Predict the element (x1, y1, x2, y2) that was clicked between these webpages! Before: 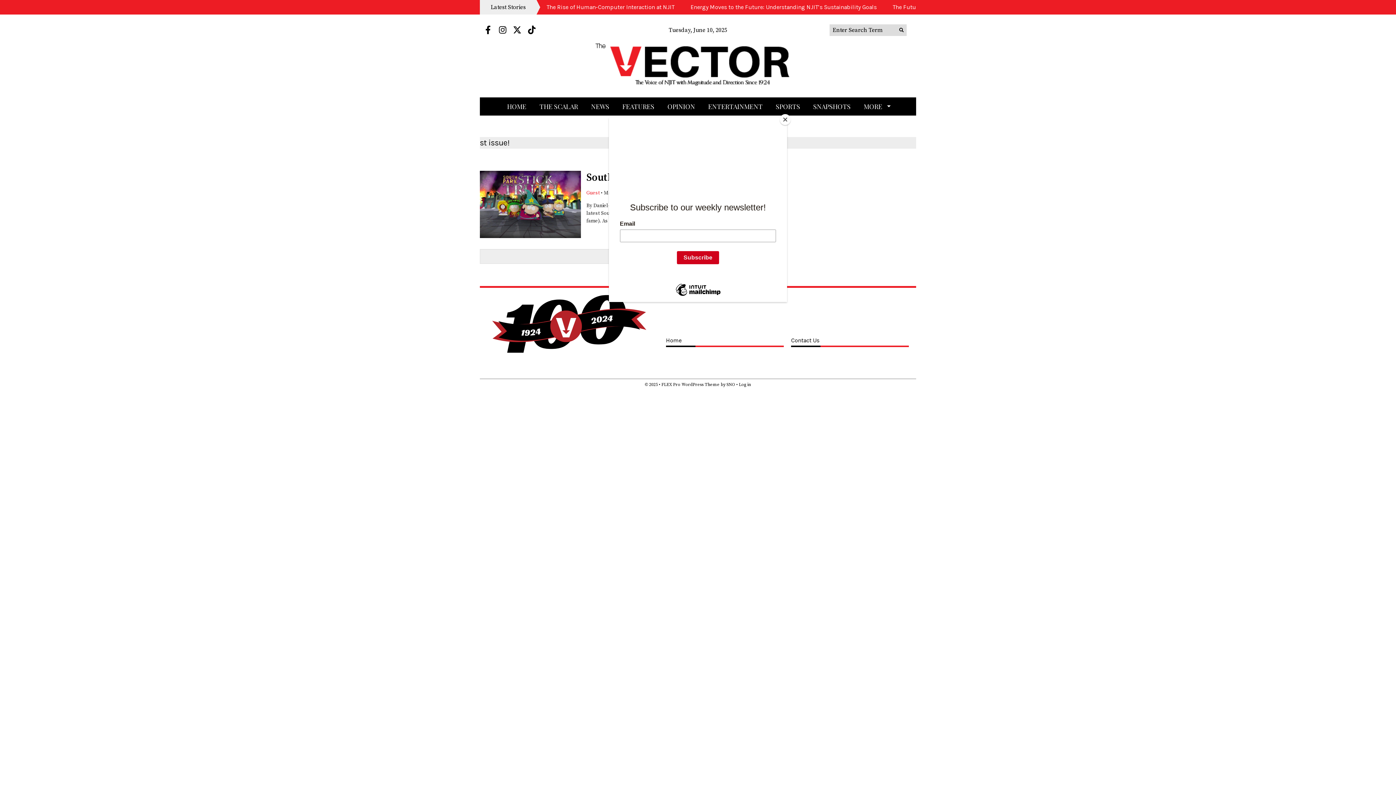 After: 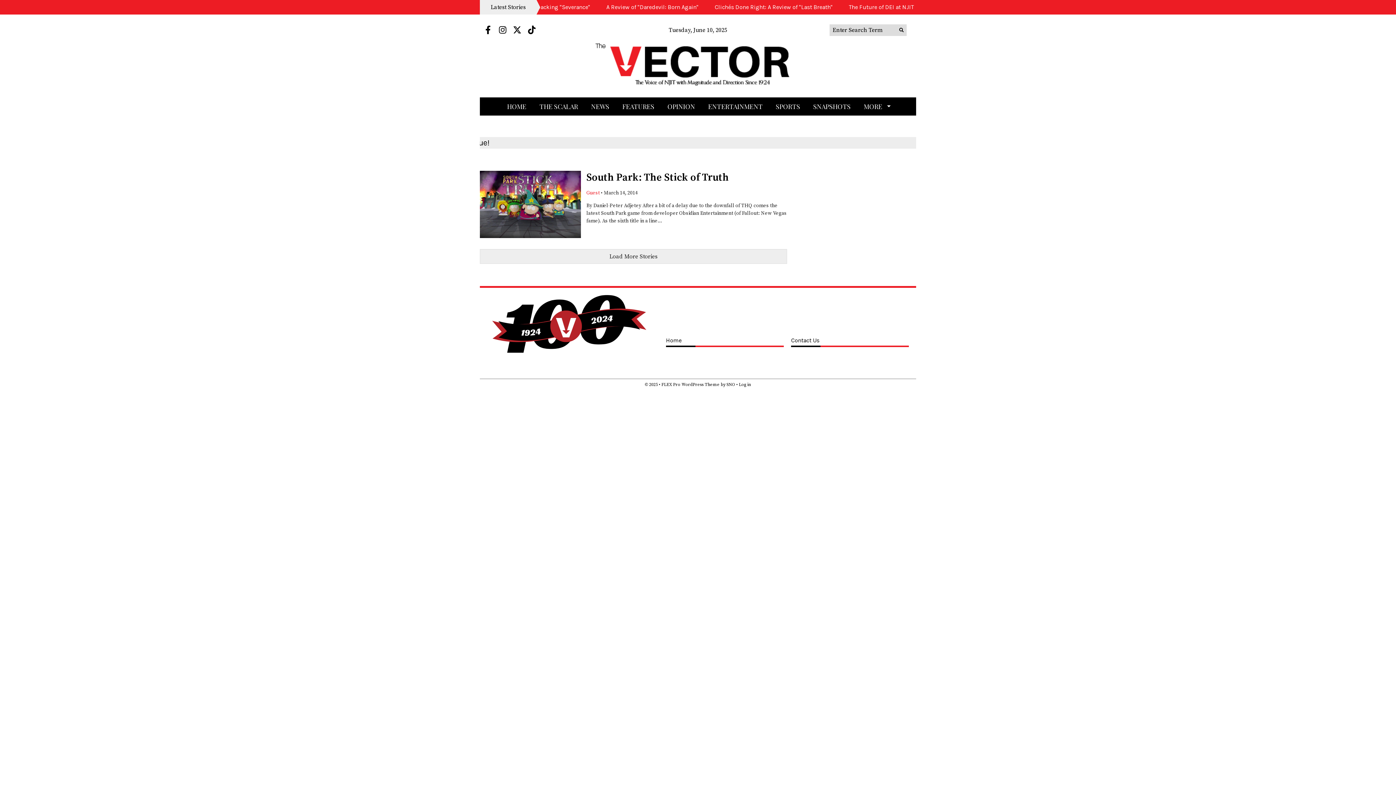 Action: label: Close bbox: (780, 114, 790, 125)